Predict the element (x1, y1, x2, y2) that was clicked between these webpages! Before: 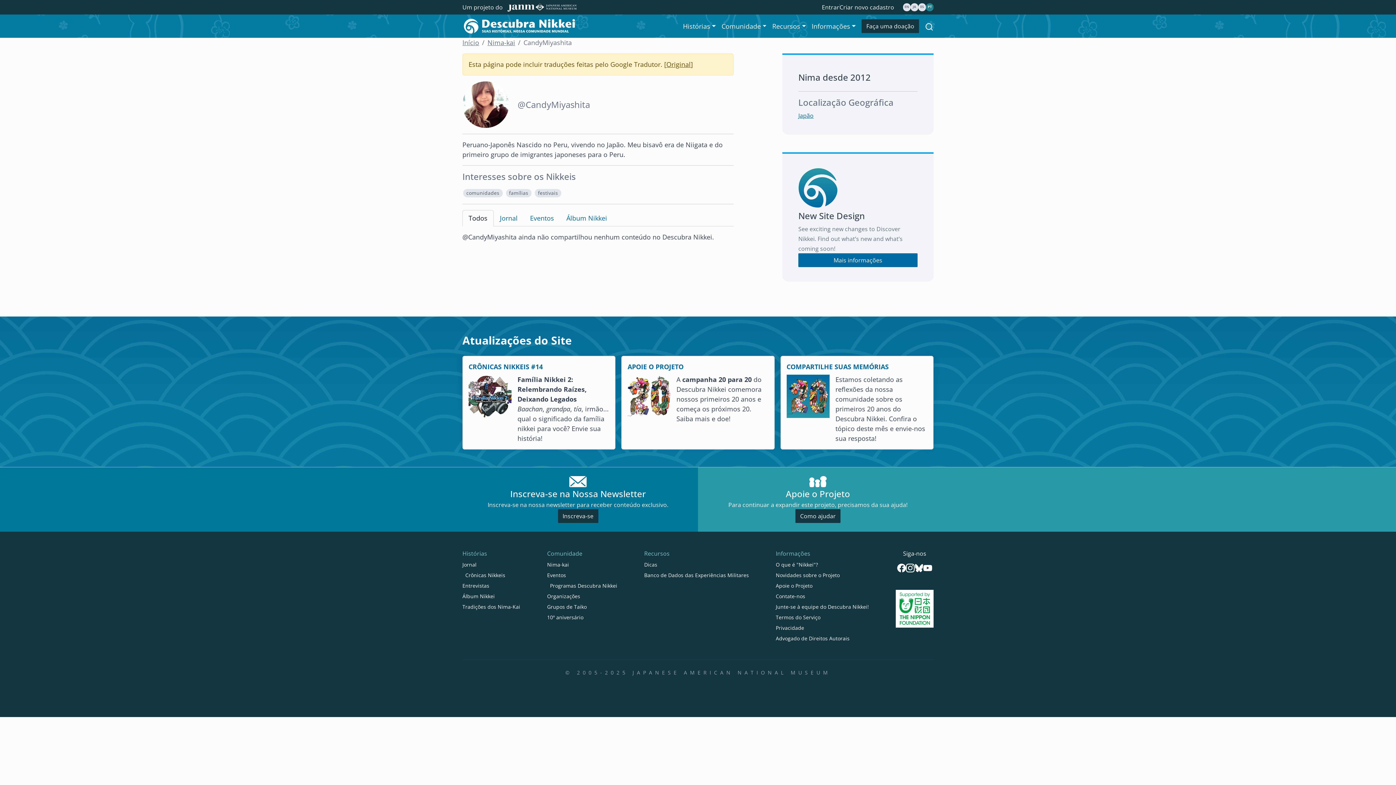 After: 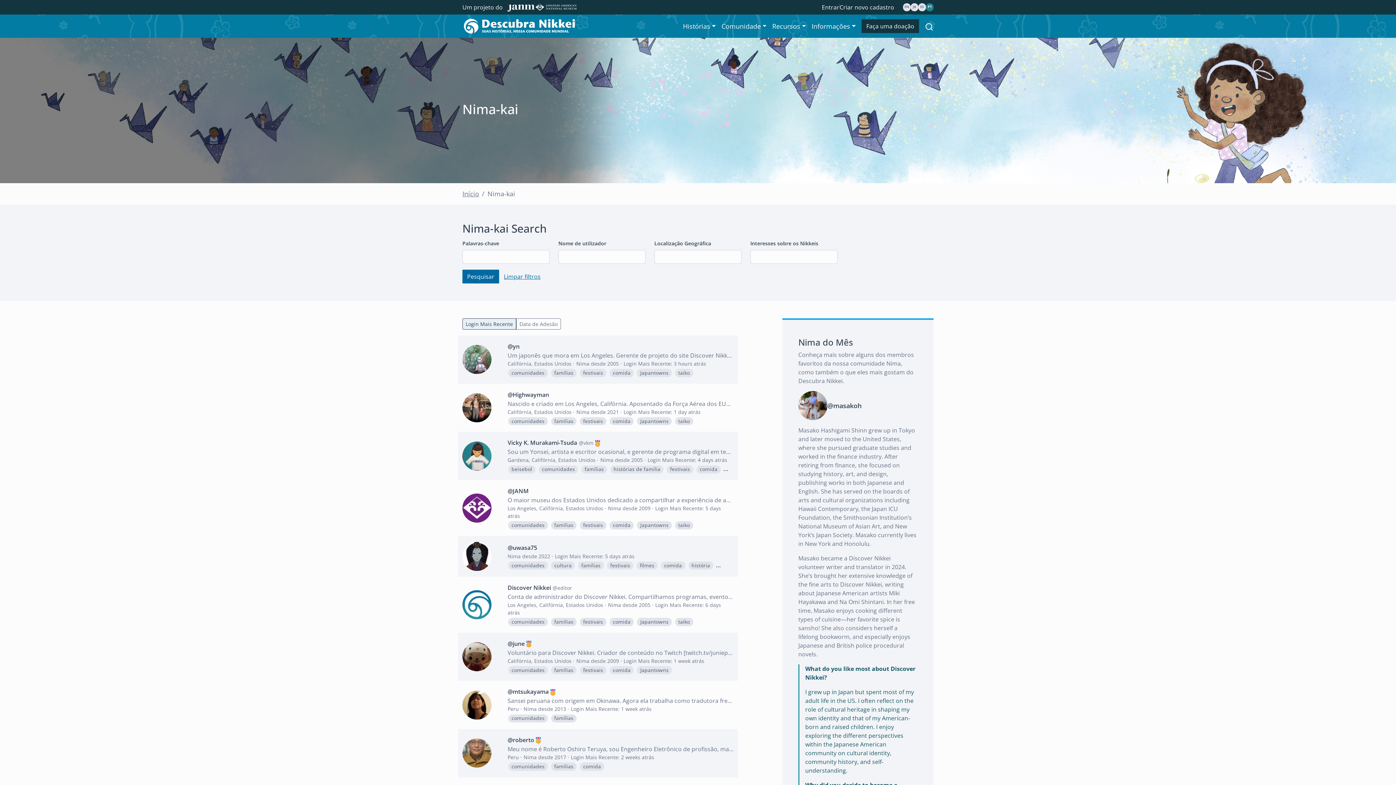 Action: bbox: (463, 189, 502, 197) label: comunidades